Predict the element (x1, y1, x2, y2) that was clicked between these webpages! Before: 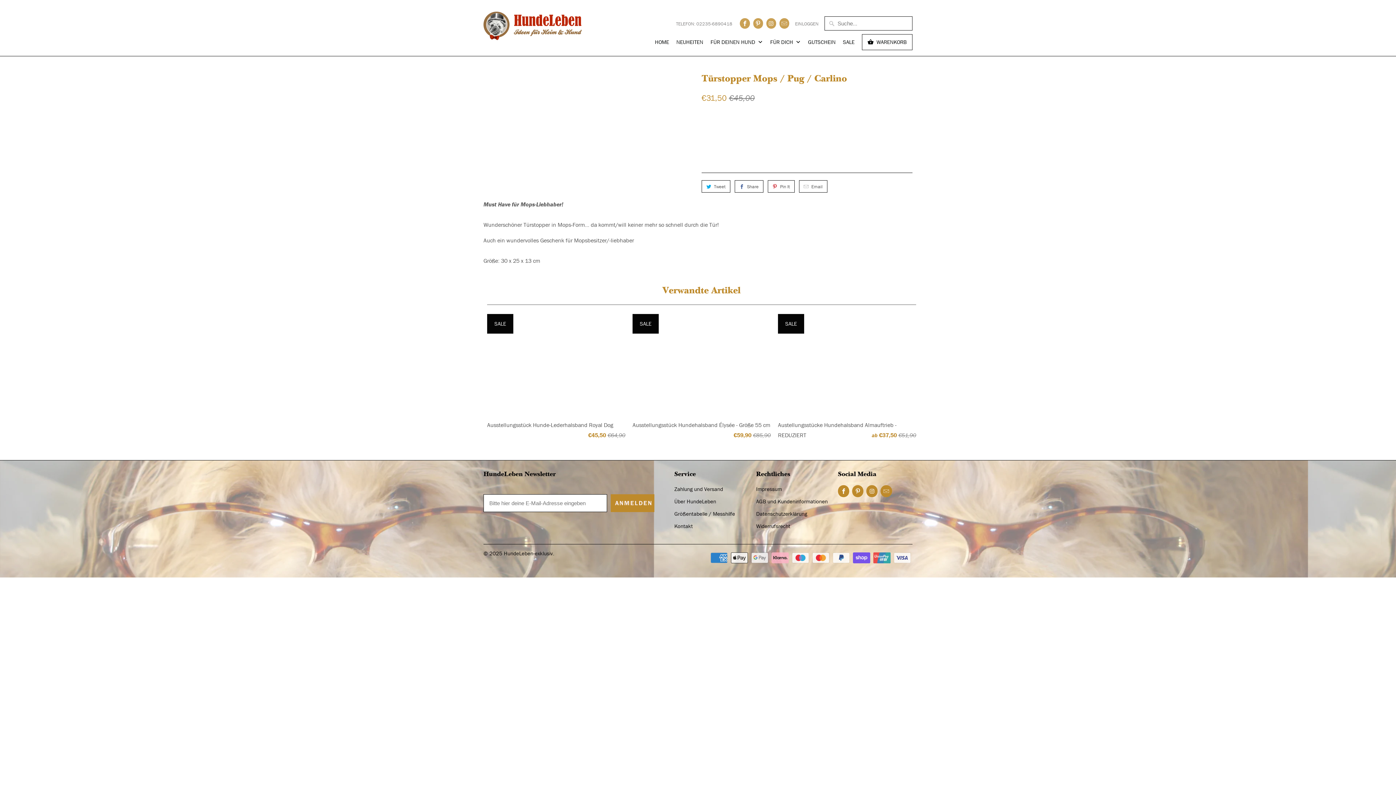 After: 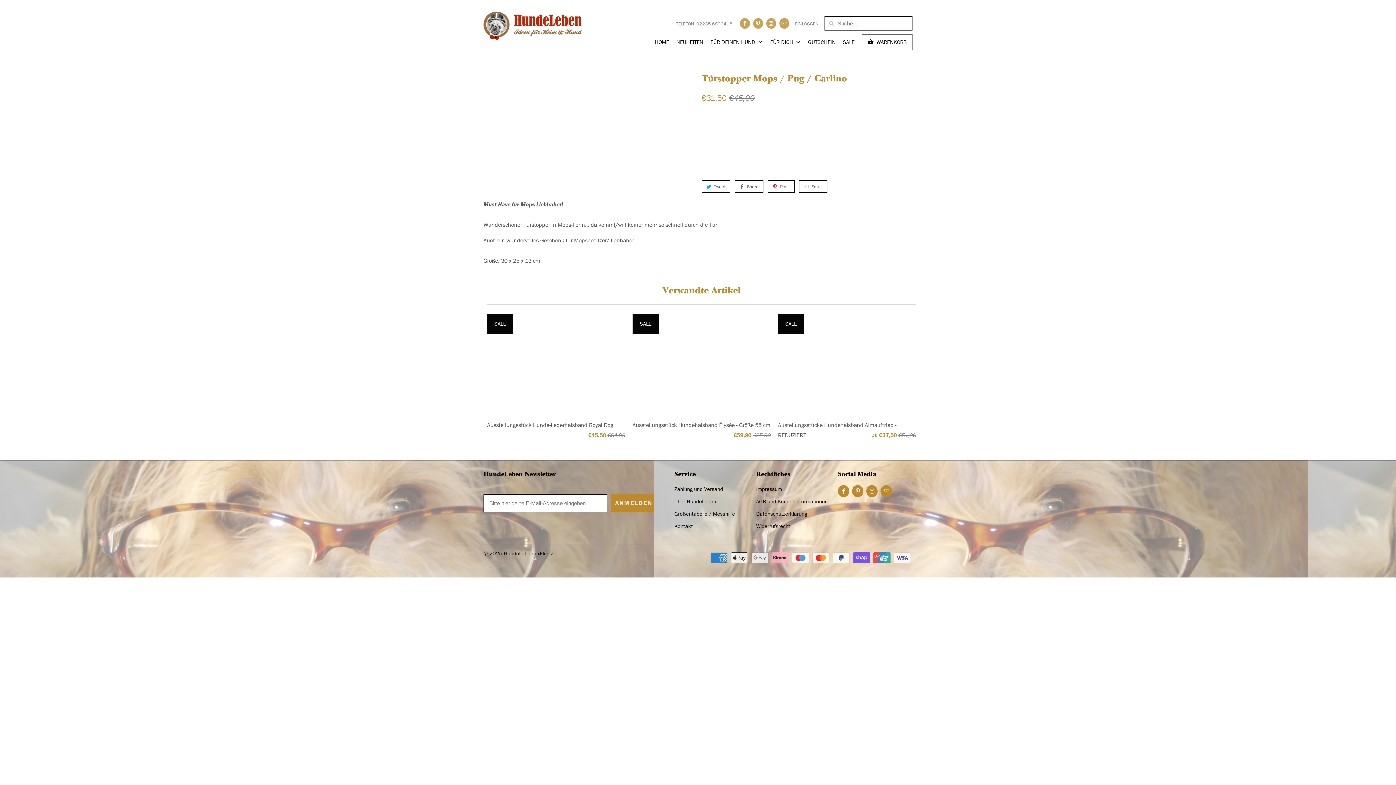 Action: bbox: (844, 156, 889, 166) label:  